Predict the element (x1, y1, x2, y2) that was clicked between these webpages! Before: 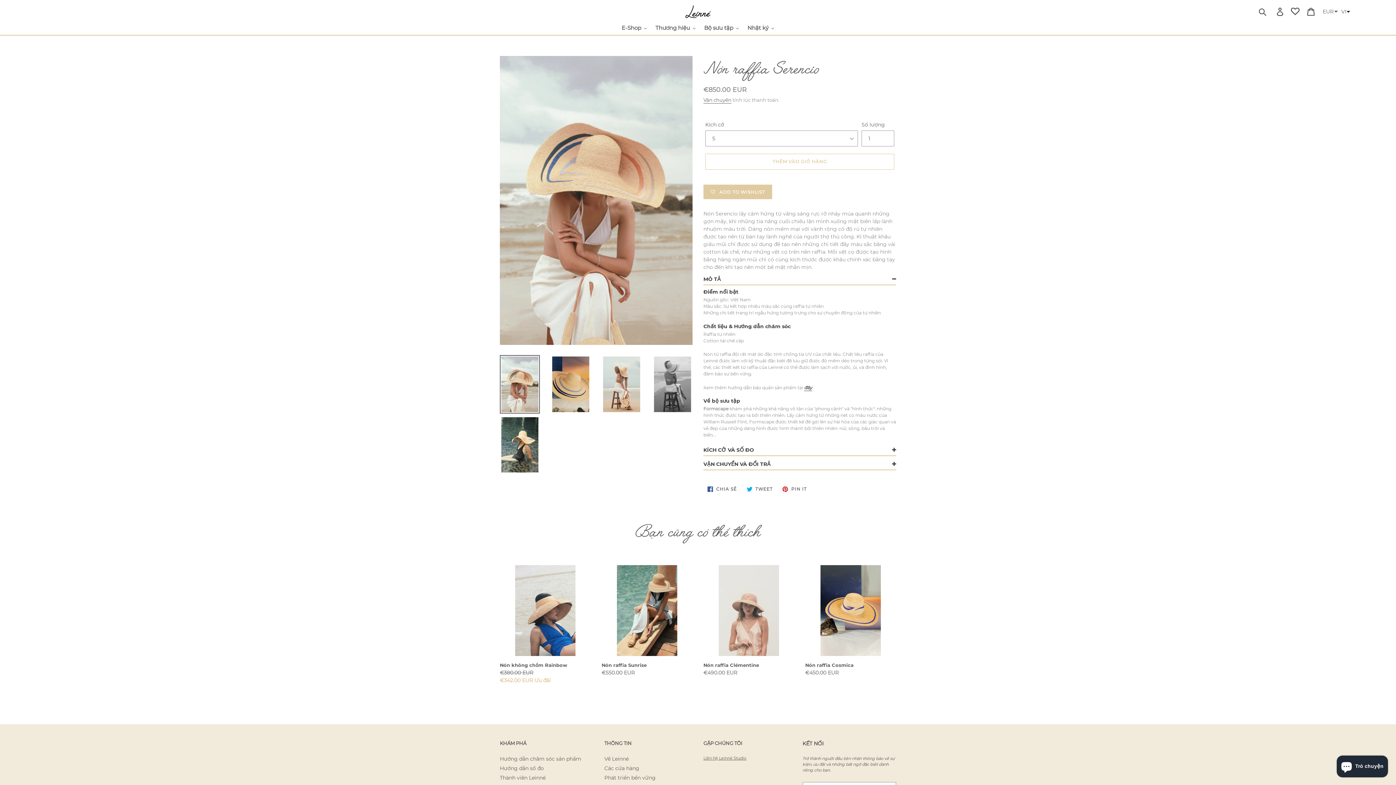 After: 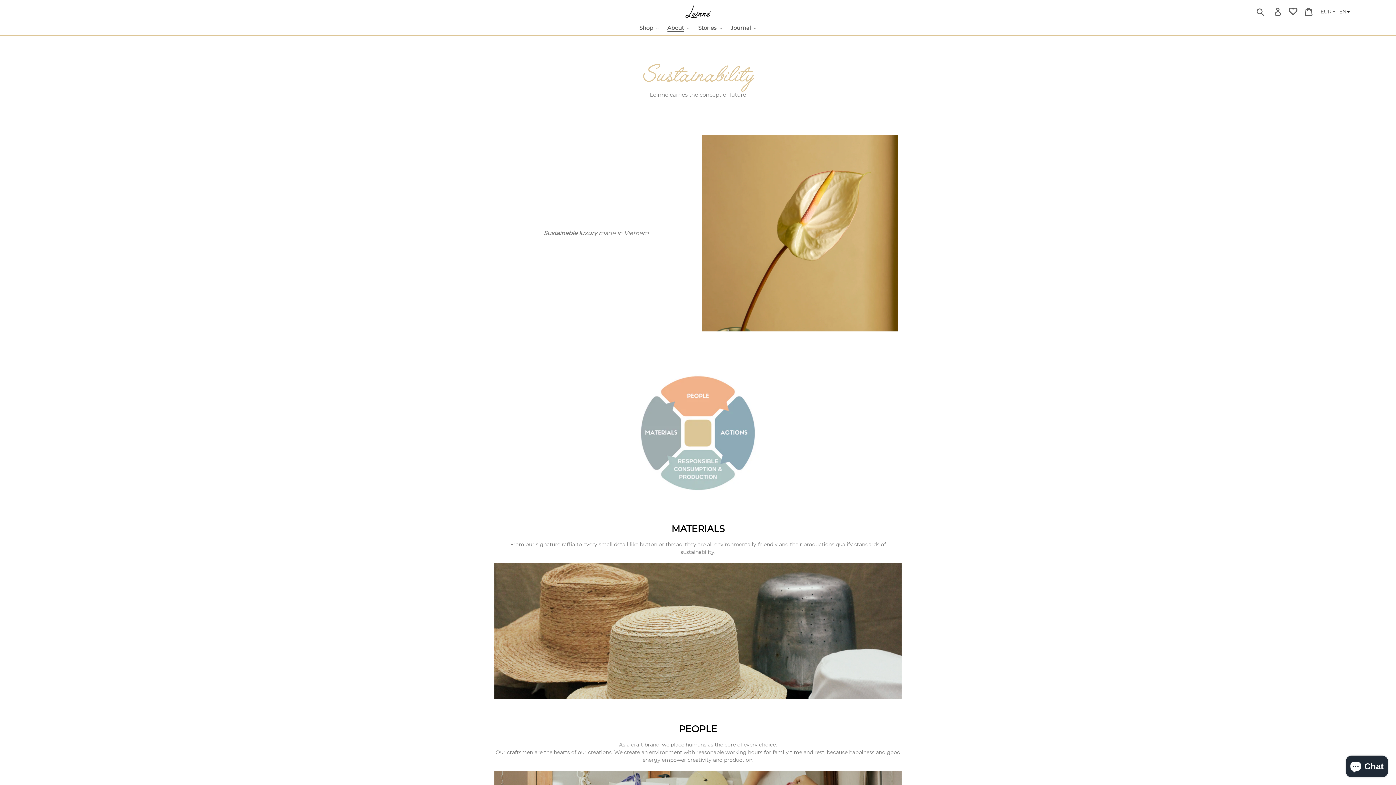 Action: bbox: (604, 774, 655, 781) label: Phát triển bền vững